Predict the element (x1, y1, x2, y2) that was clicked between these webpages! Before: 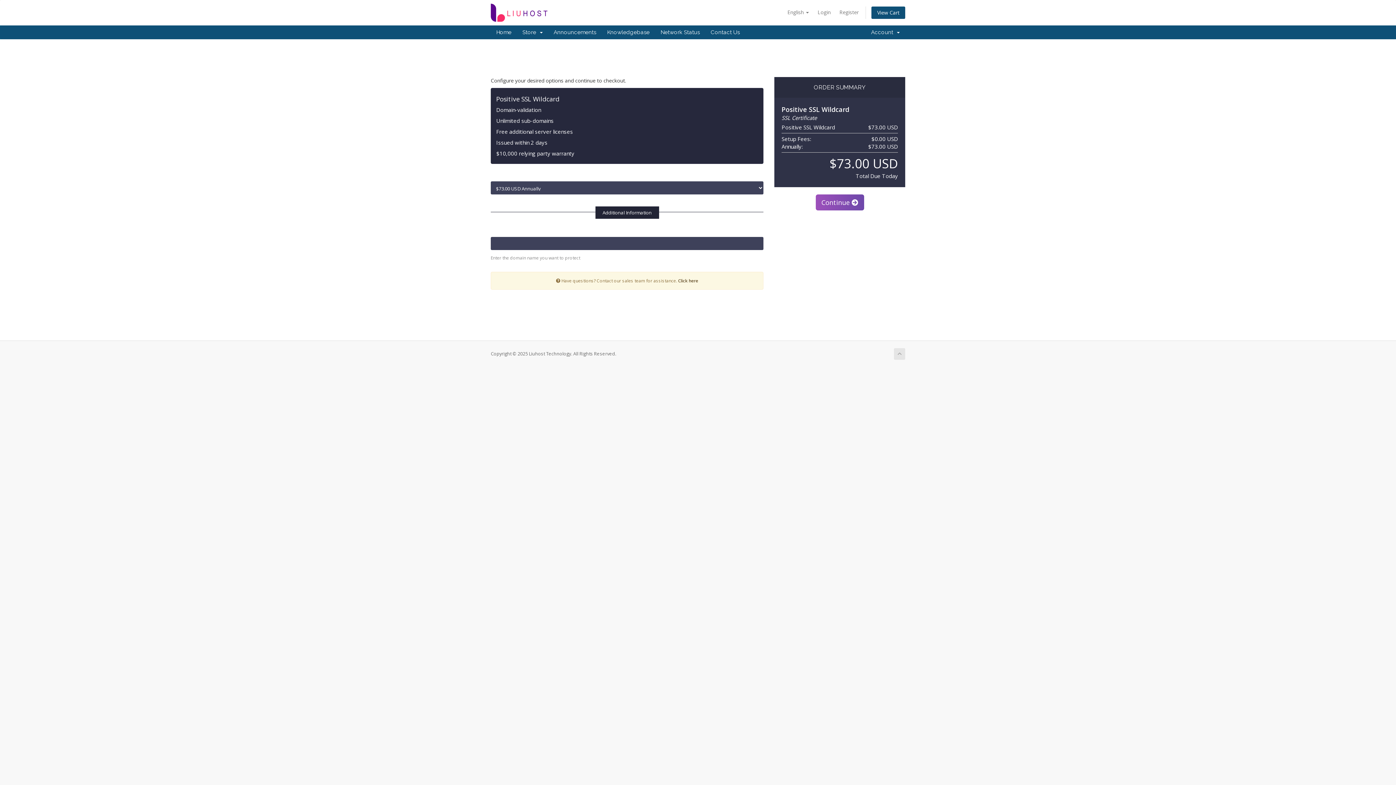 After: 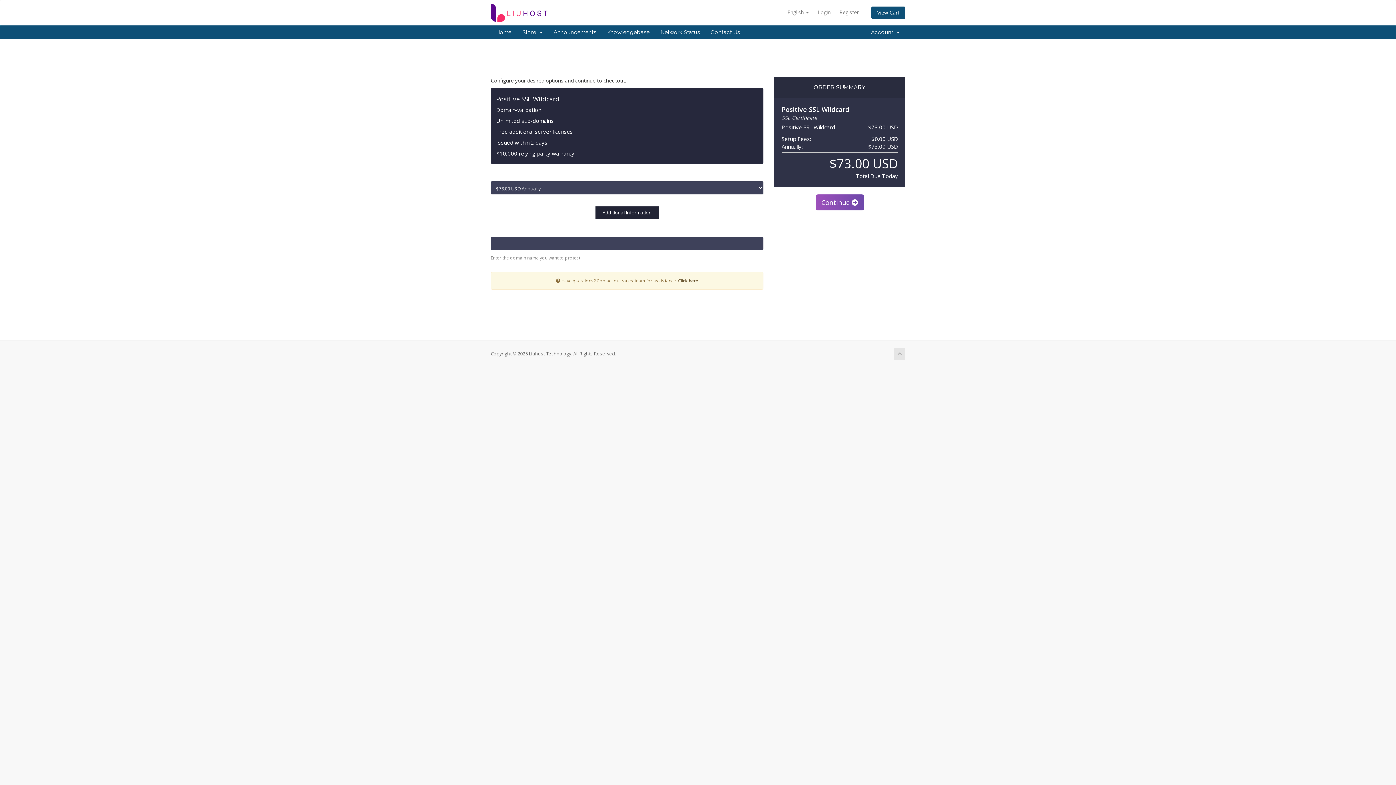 Action: bbox: (894, 348, 905, 360)